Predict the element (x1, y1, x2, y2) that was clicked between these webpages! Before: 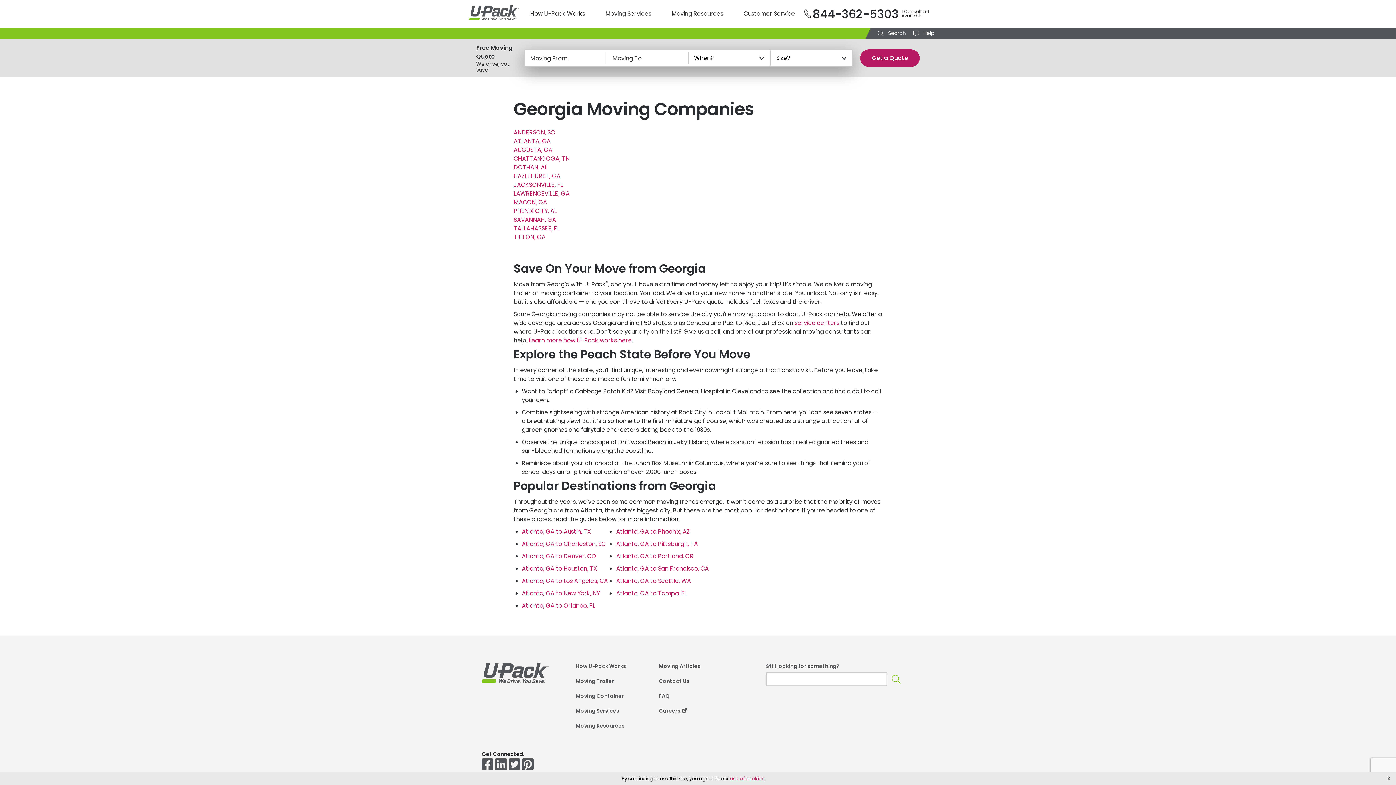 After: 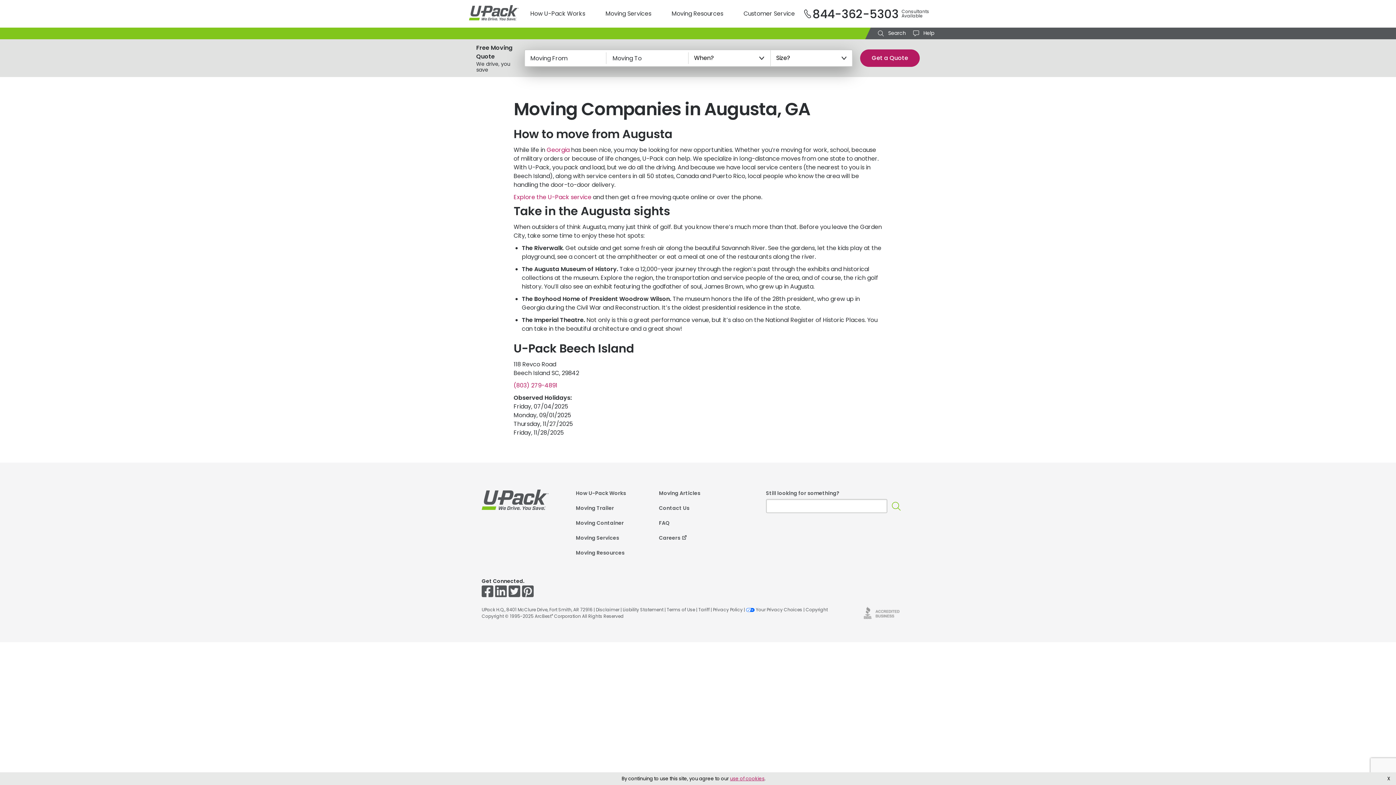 Action: bbox: (513, 145, 552, 154) label: AUGUSTA, GA